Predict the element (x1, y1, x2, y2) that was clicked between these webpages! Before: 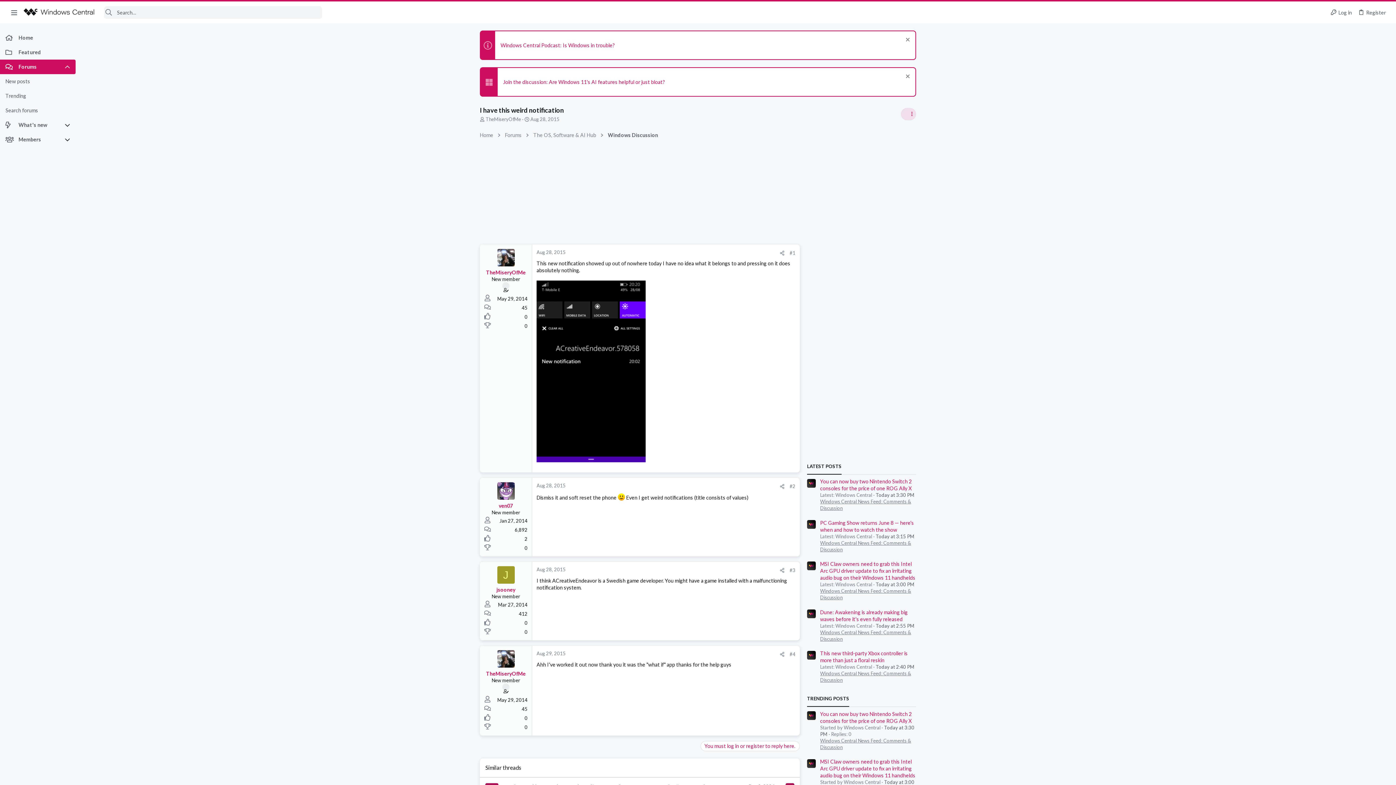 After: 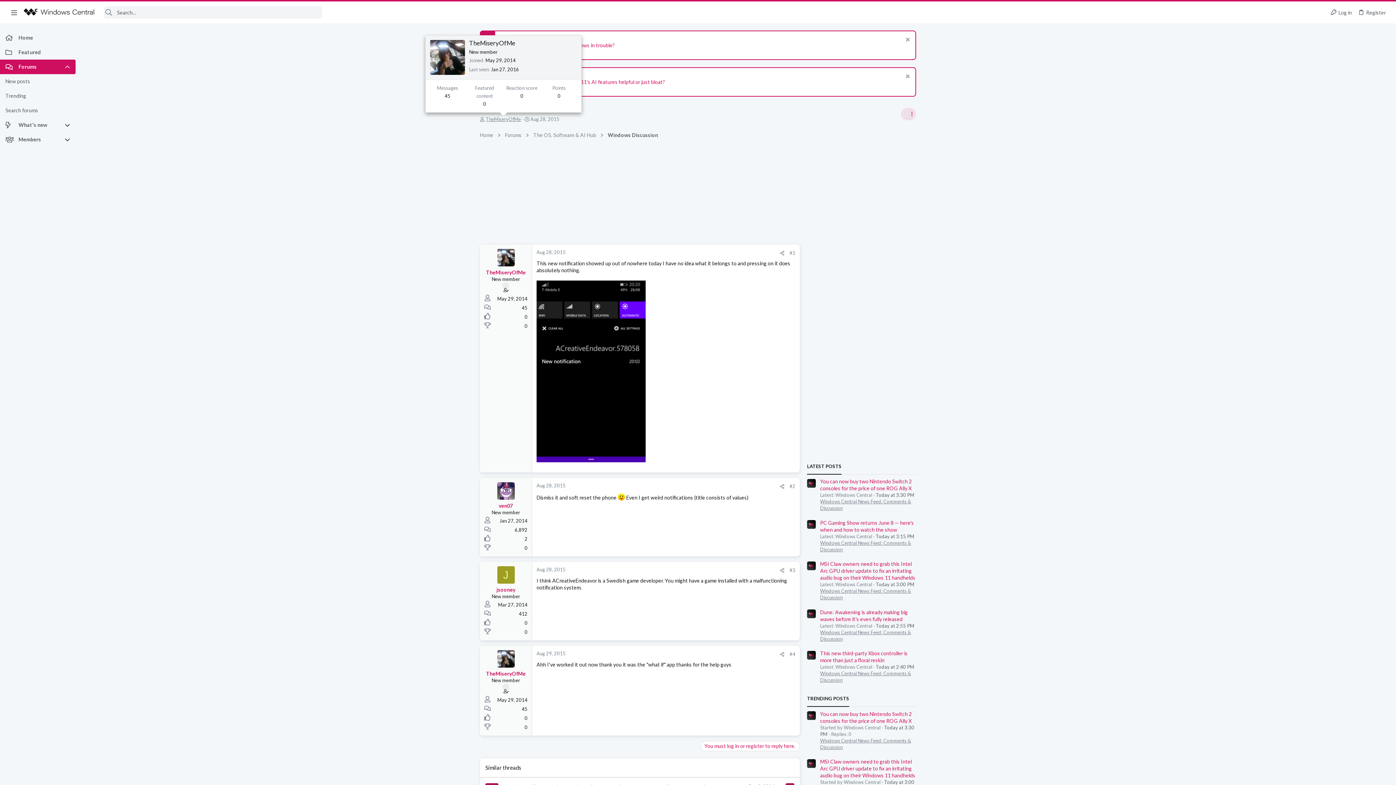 Action: label: TheMiseryOfMe bbox: (485, 116, 521, 122)